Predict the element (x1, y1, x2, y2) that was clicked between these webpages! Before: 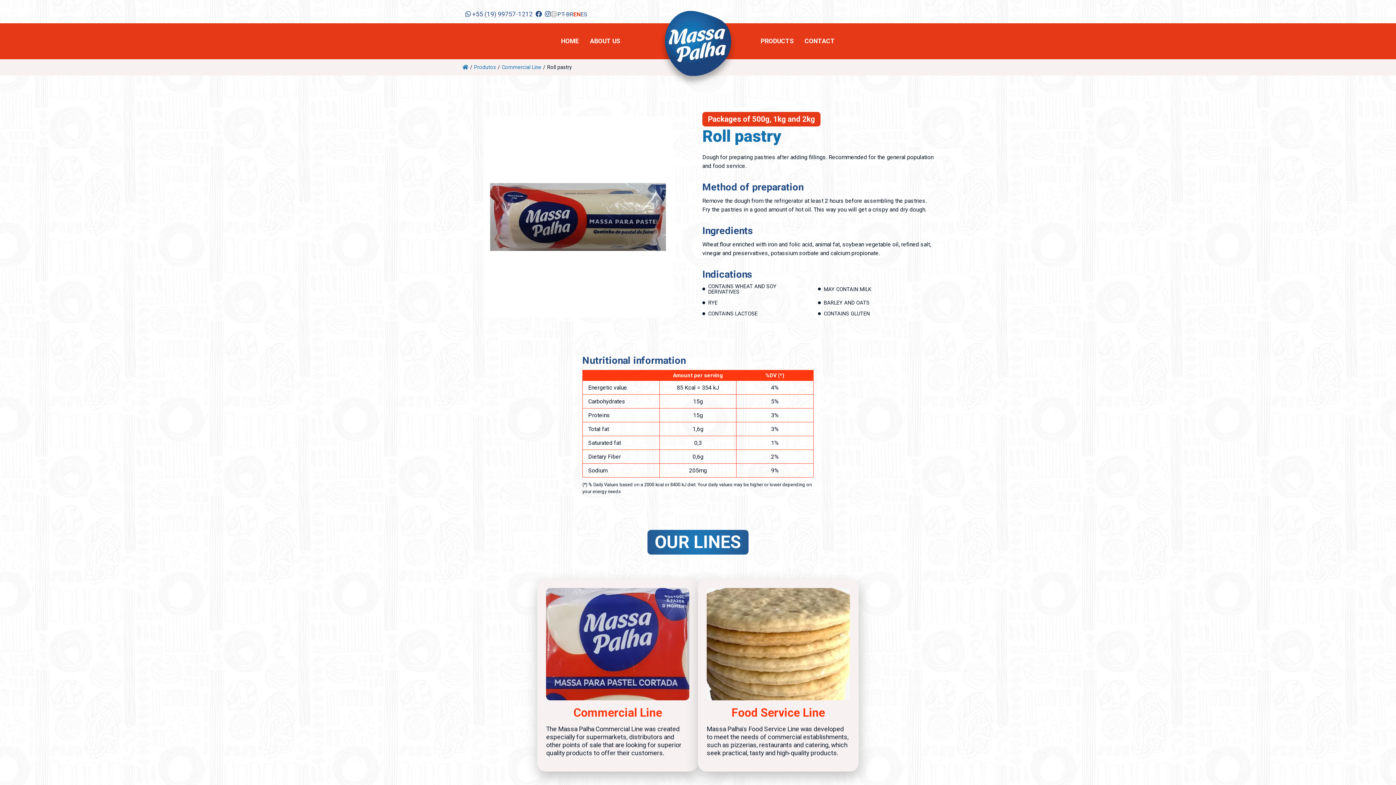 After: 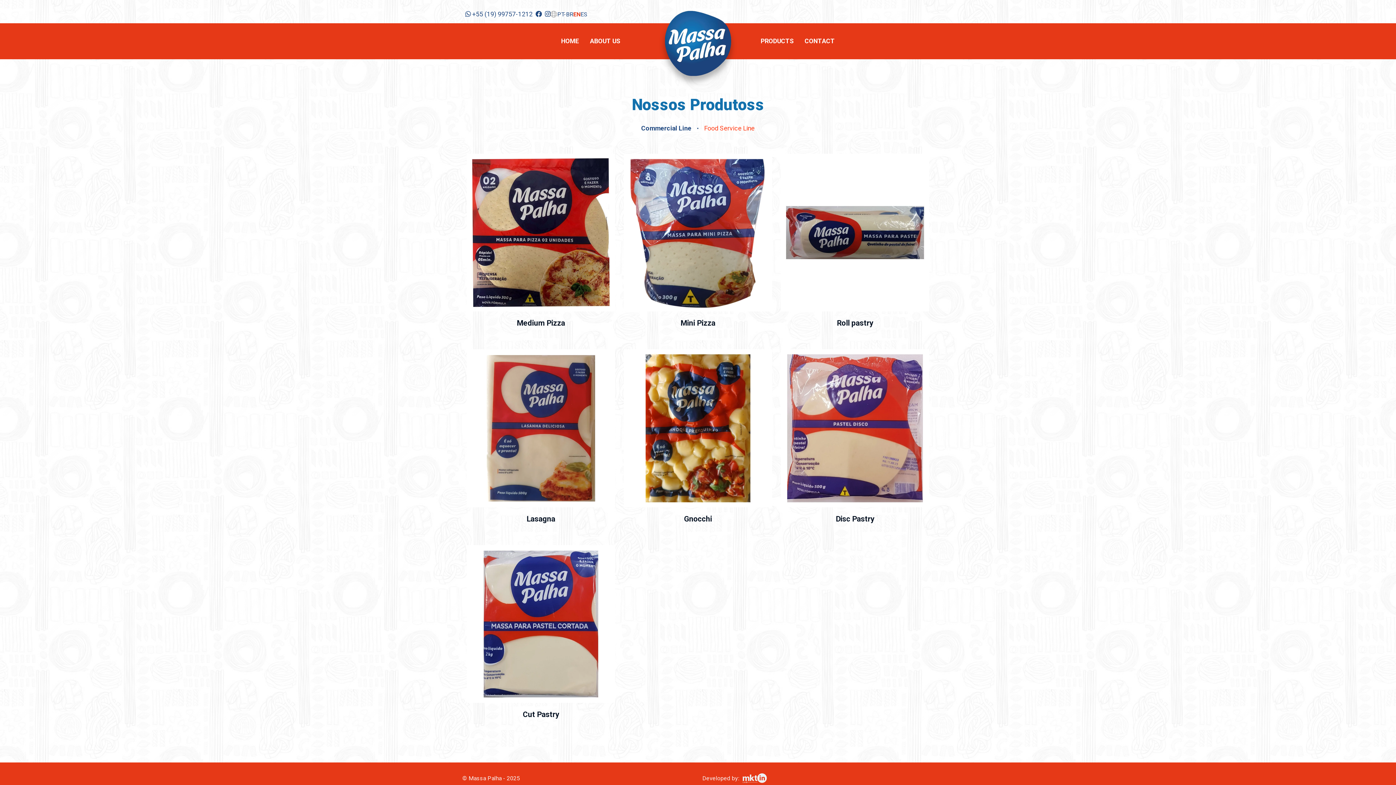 Action: bbox: (501, 64, 541, 70) label: Commercial Line